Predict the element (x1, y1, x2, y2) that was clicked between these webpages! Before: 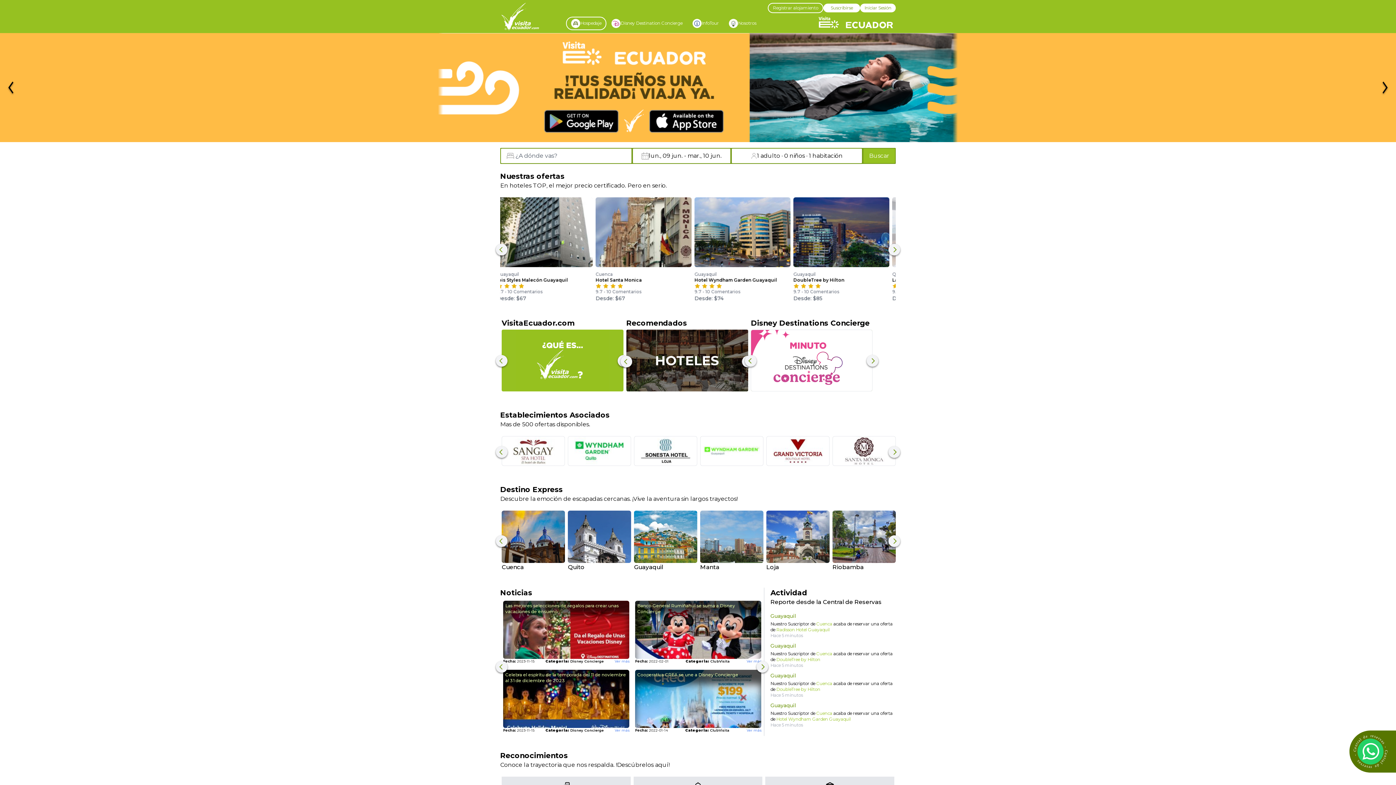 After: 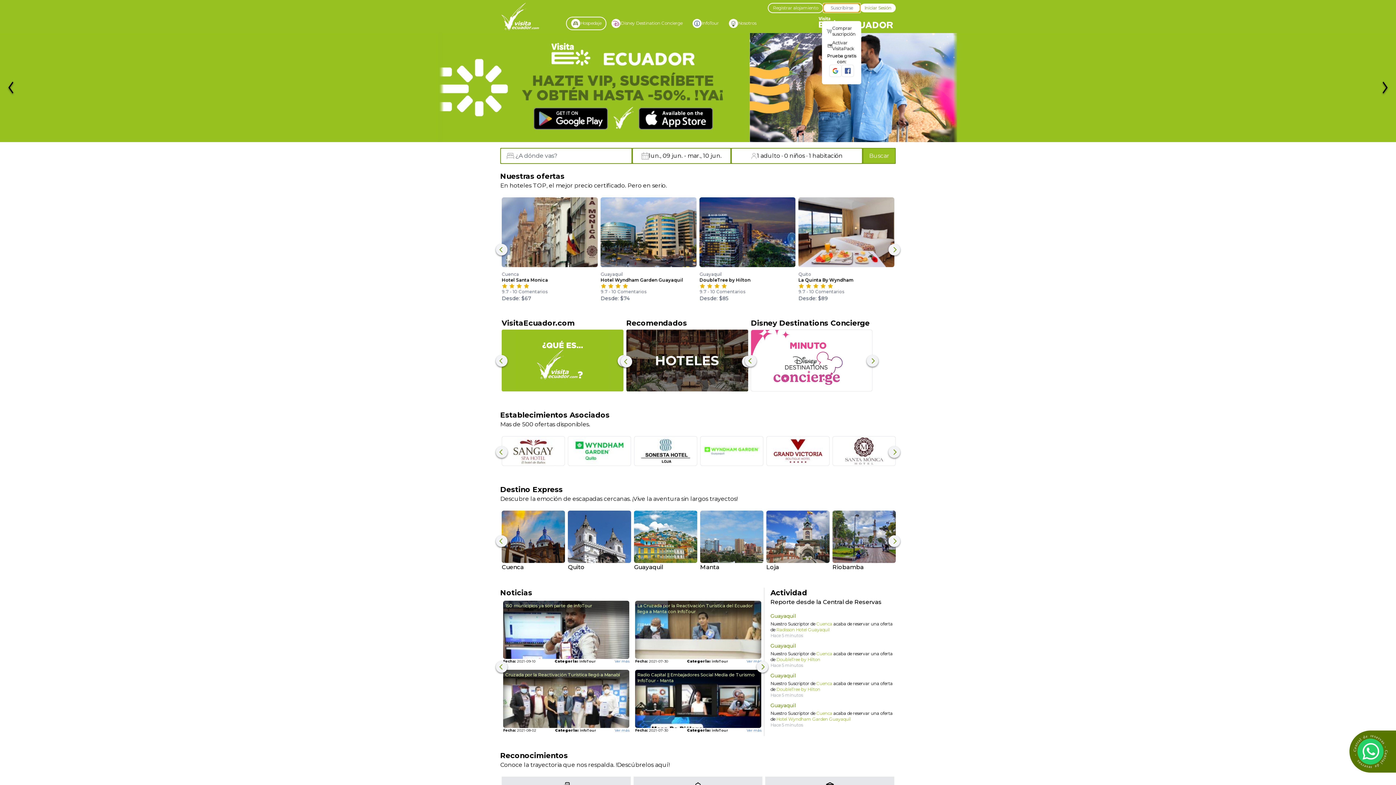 Action: bbox: (823, 3, 860, 12) label: Suscribirse